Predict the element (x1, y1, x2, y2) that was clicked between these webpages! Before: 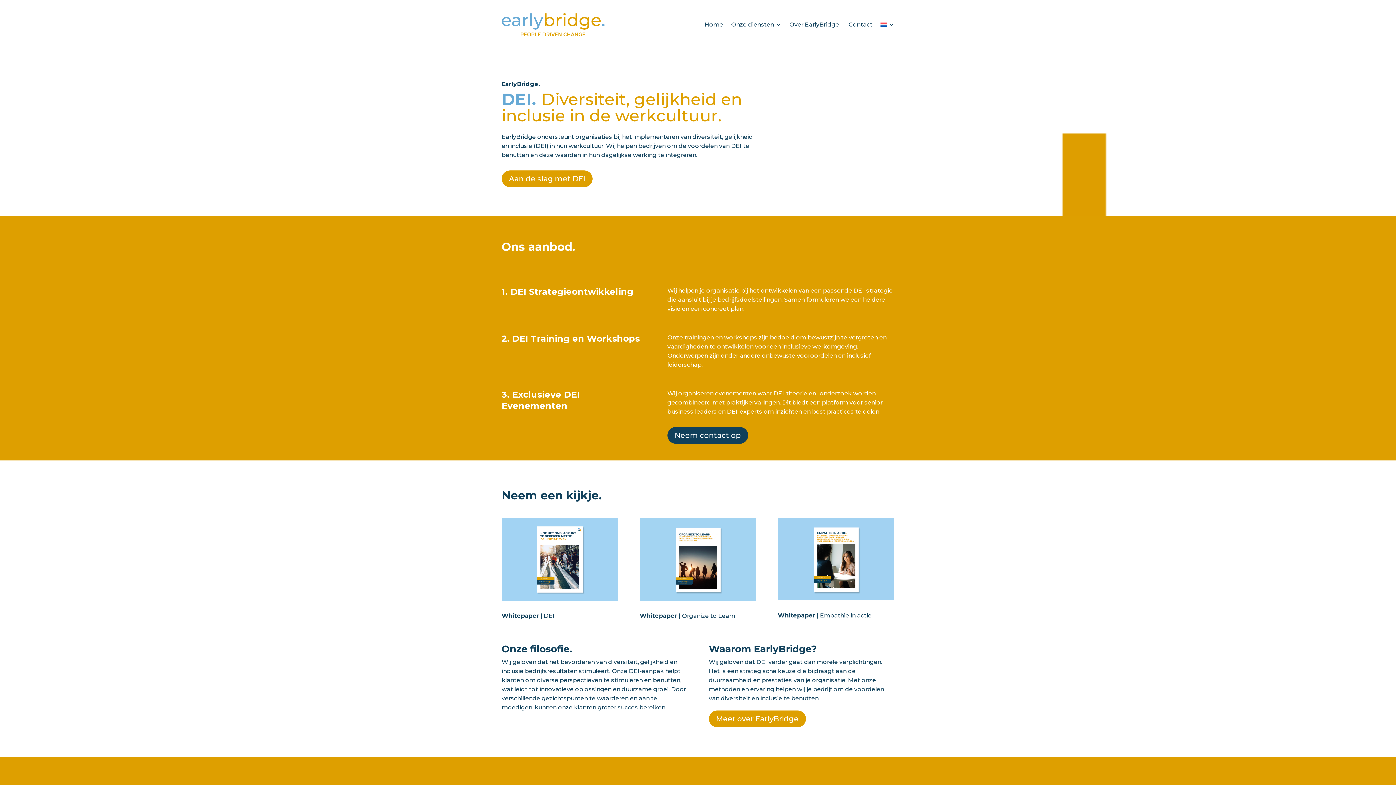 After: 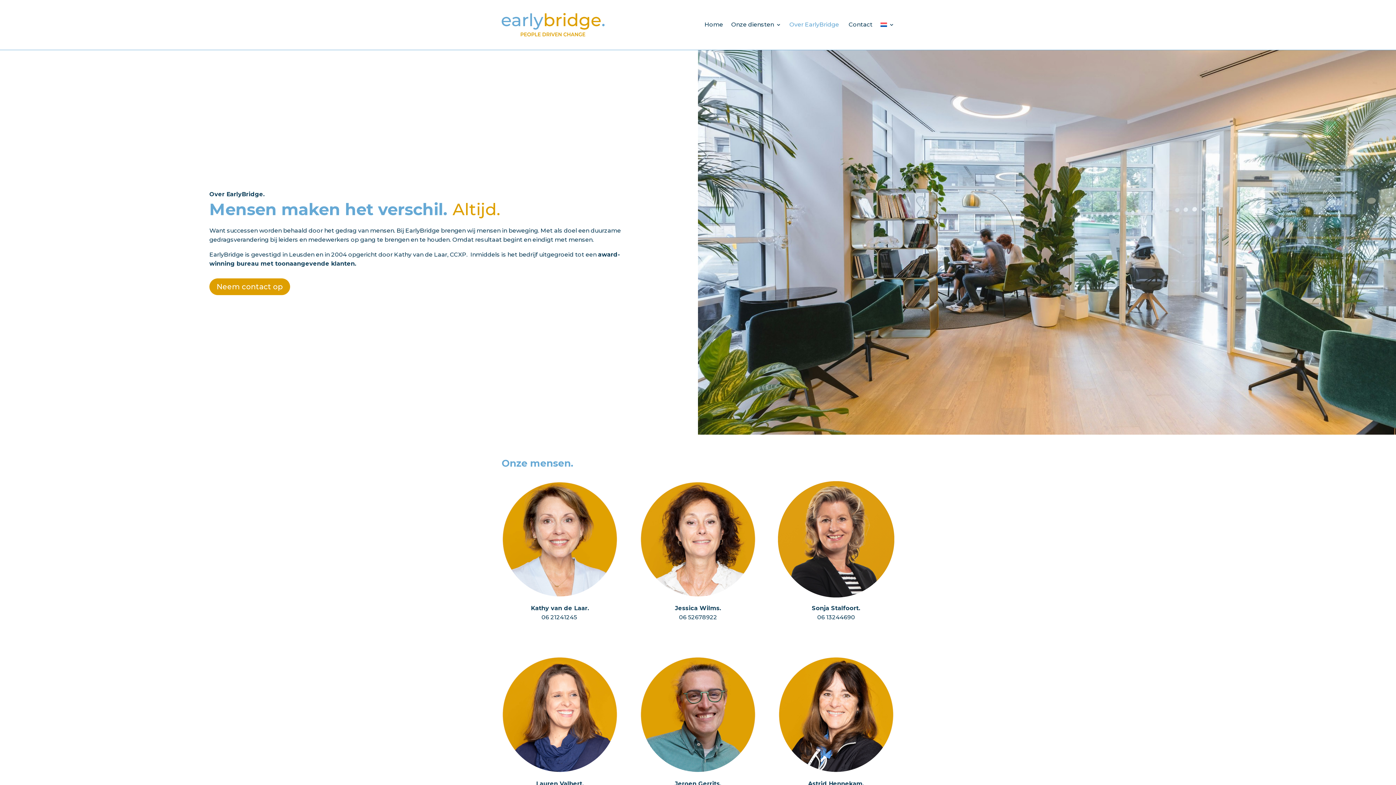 Action: label: Over EarlyBridge  bbox: (789, 10, 840, 38)